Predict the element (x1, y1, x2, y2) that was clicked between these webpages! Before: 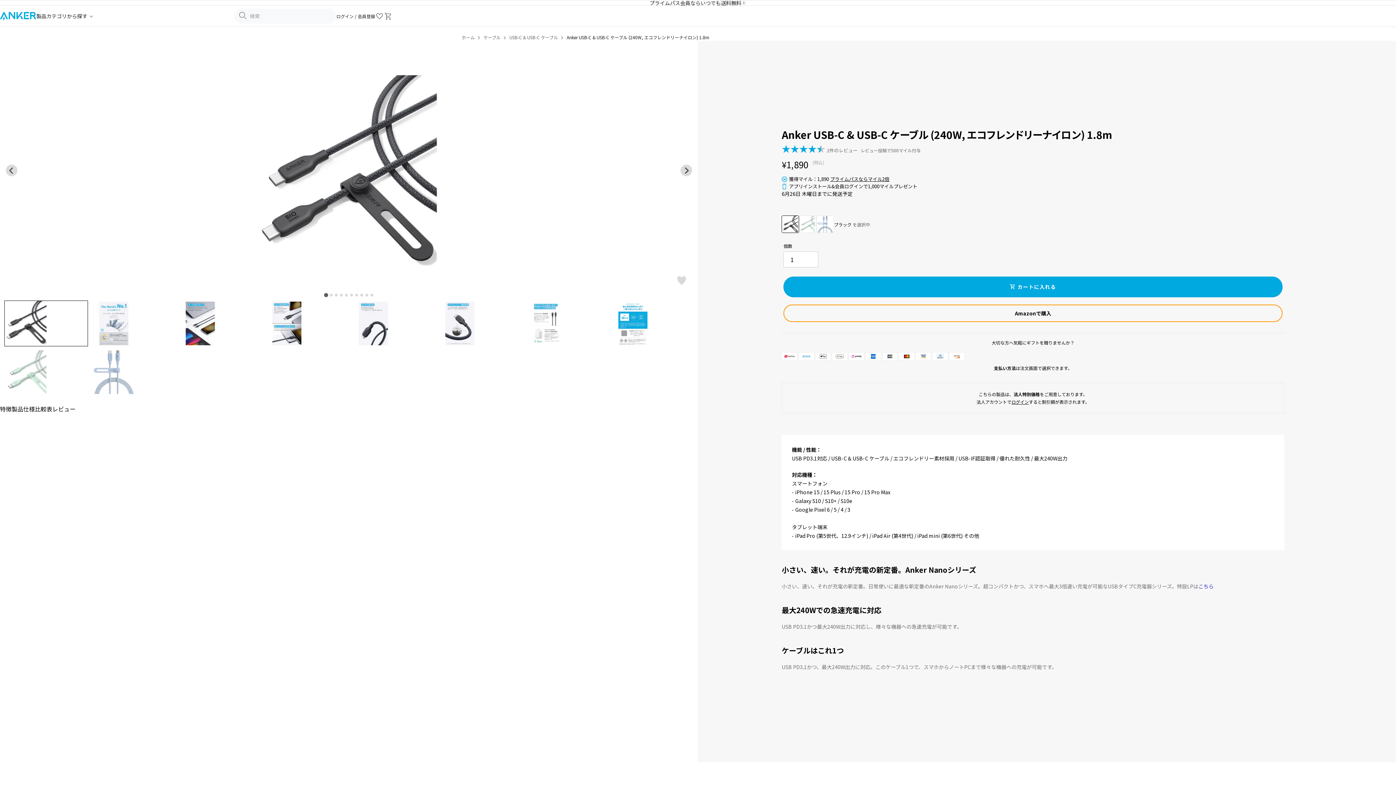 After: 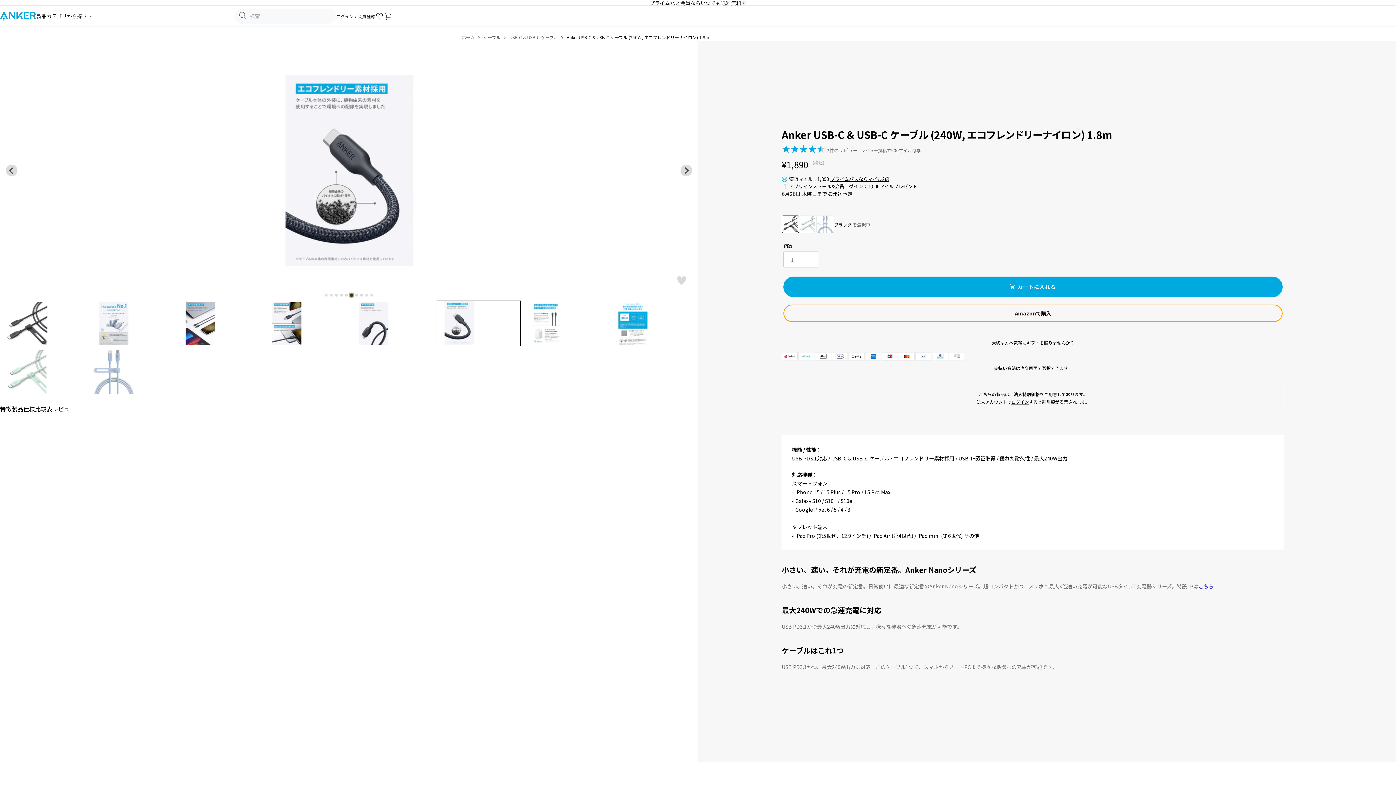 Action: label: Go to slide 6 bbox: (350, 293, 353, 296)